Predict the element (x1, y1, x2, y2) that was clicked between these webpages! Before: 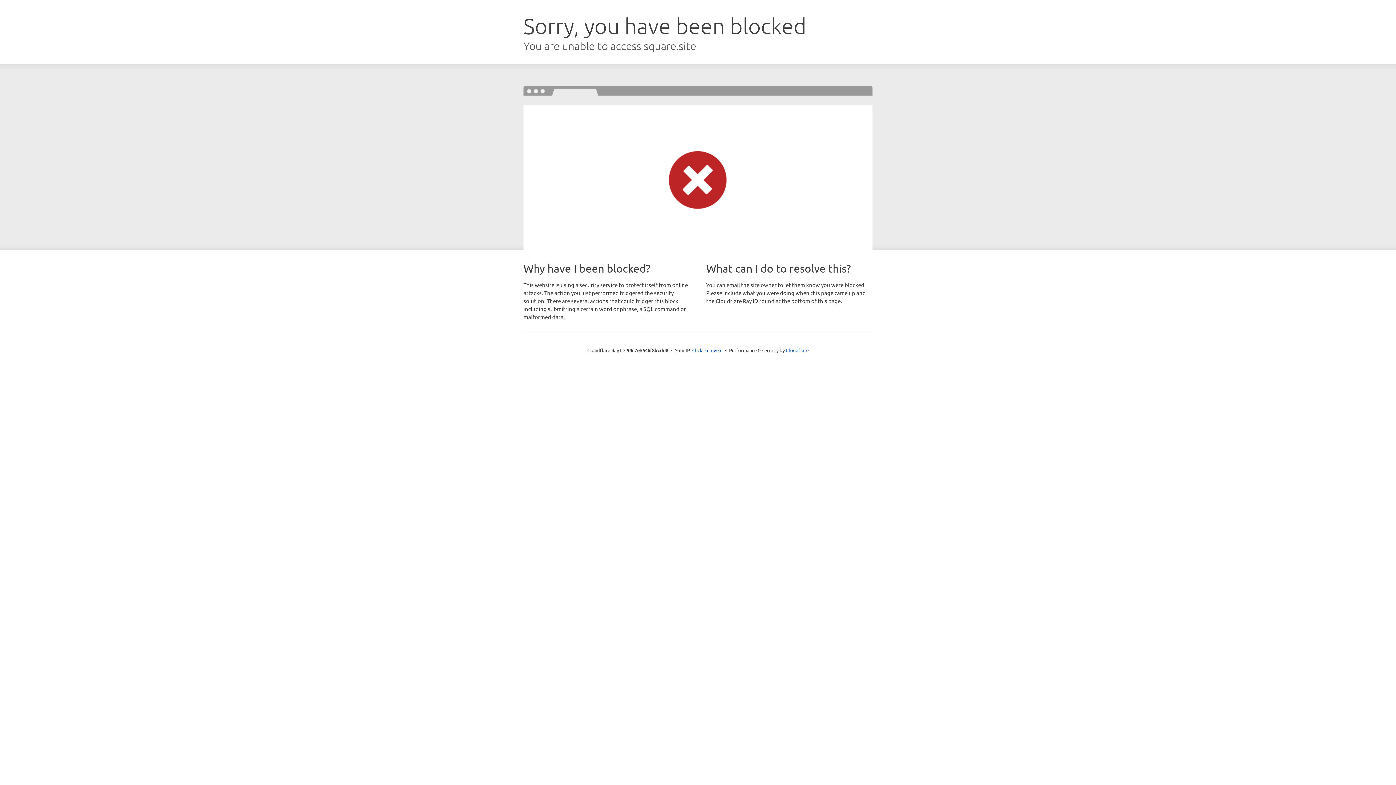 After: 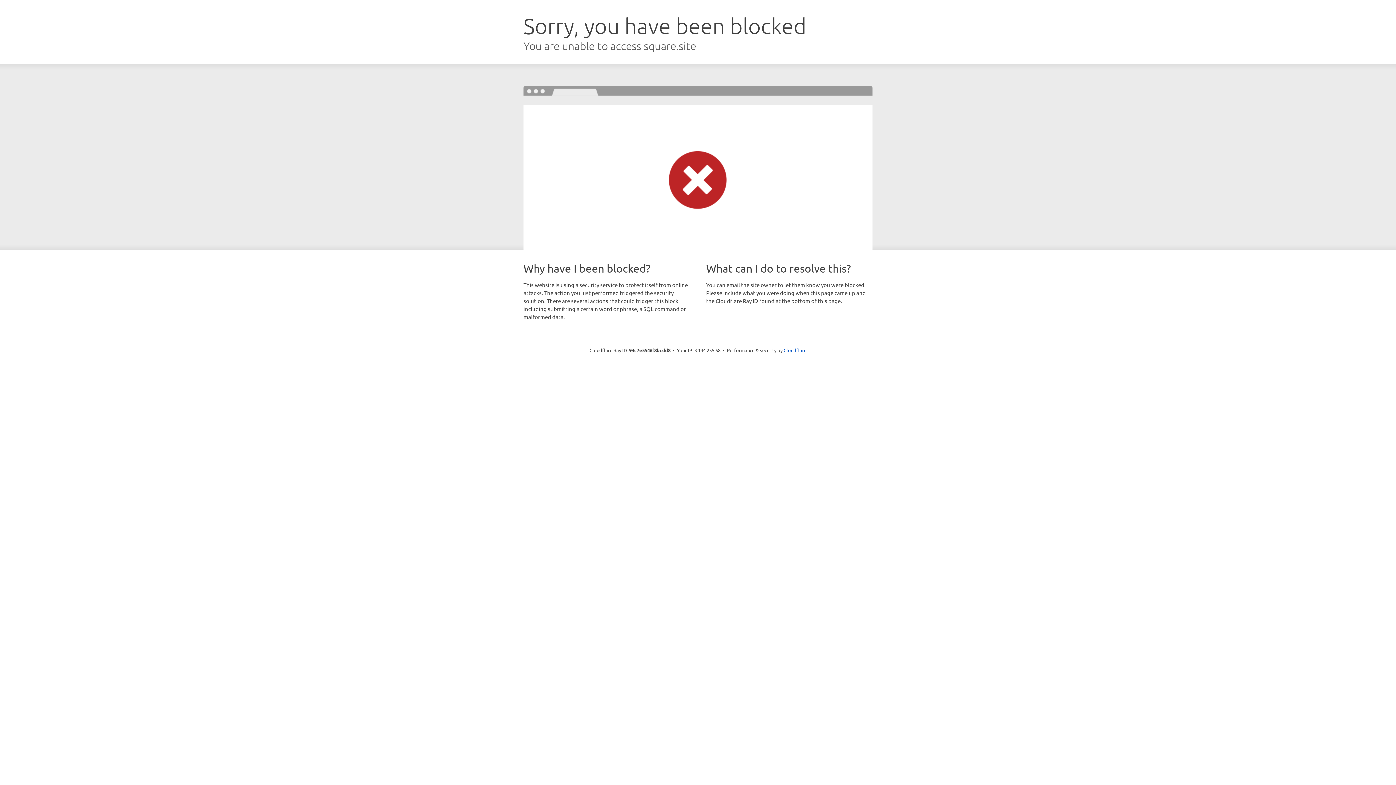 Action: label: Click to reveal bbox: (692, 346, 722, 353)